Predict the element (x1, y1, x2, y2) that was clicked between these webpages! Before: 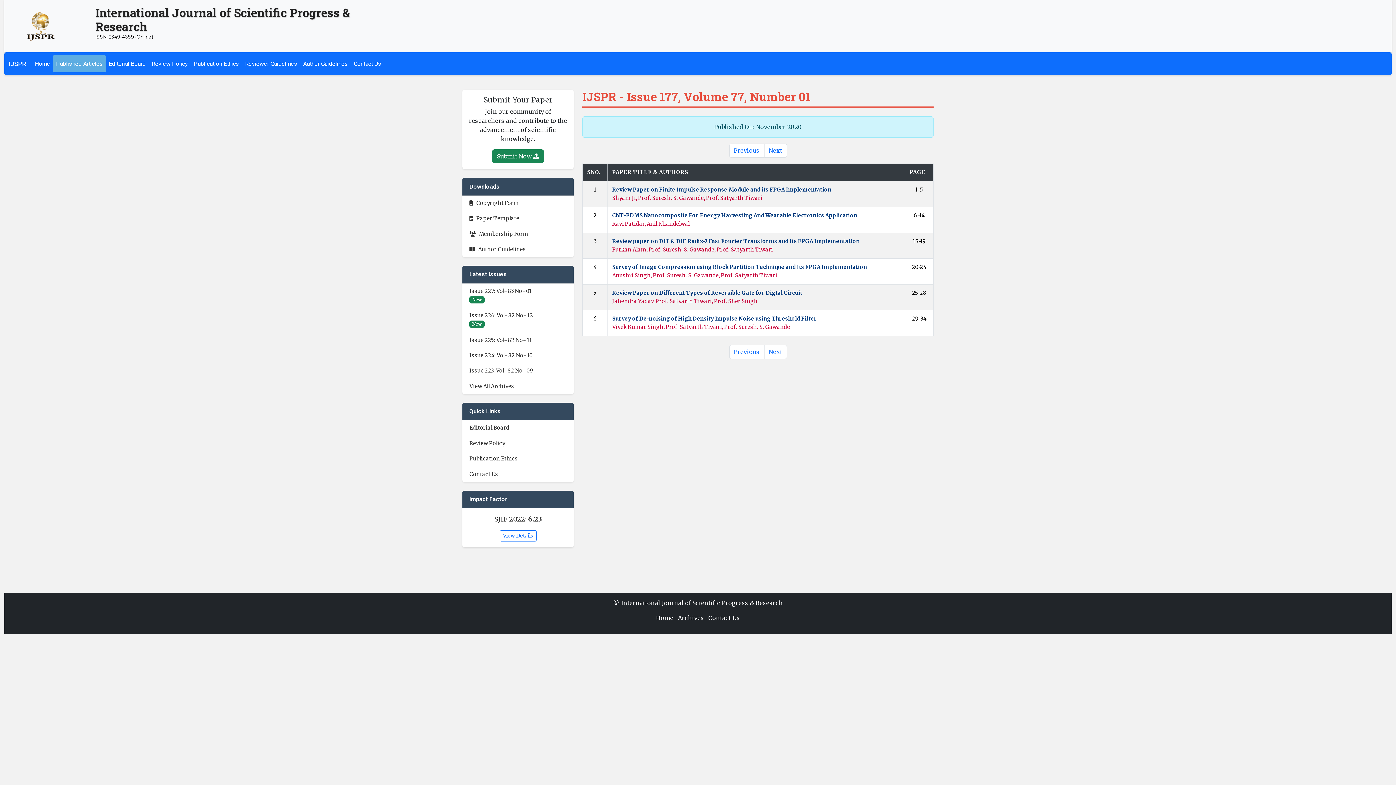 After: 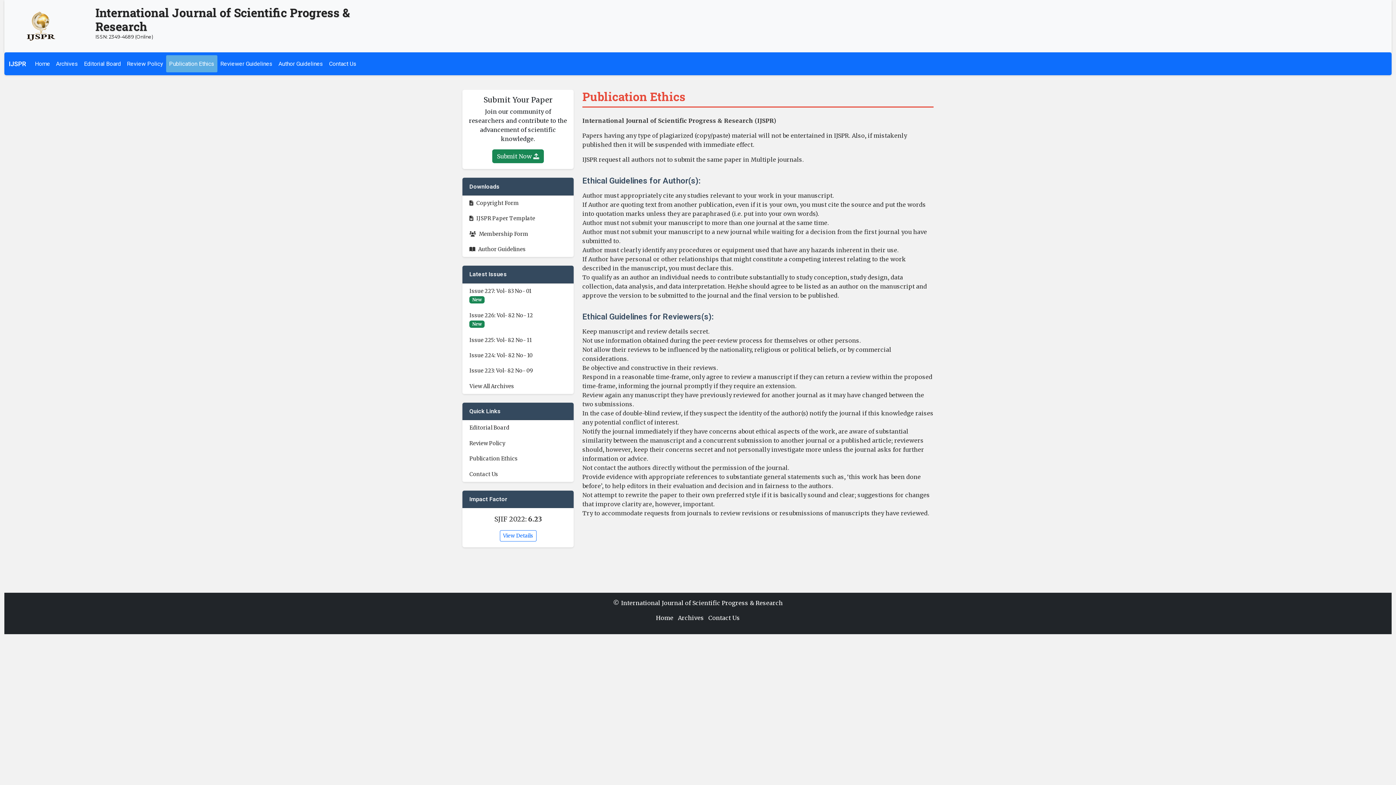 Action: bbox: (469, 455, 566, 462) label: Publication Ethics